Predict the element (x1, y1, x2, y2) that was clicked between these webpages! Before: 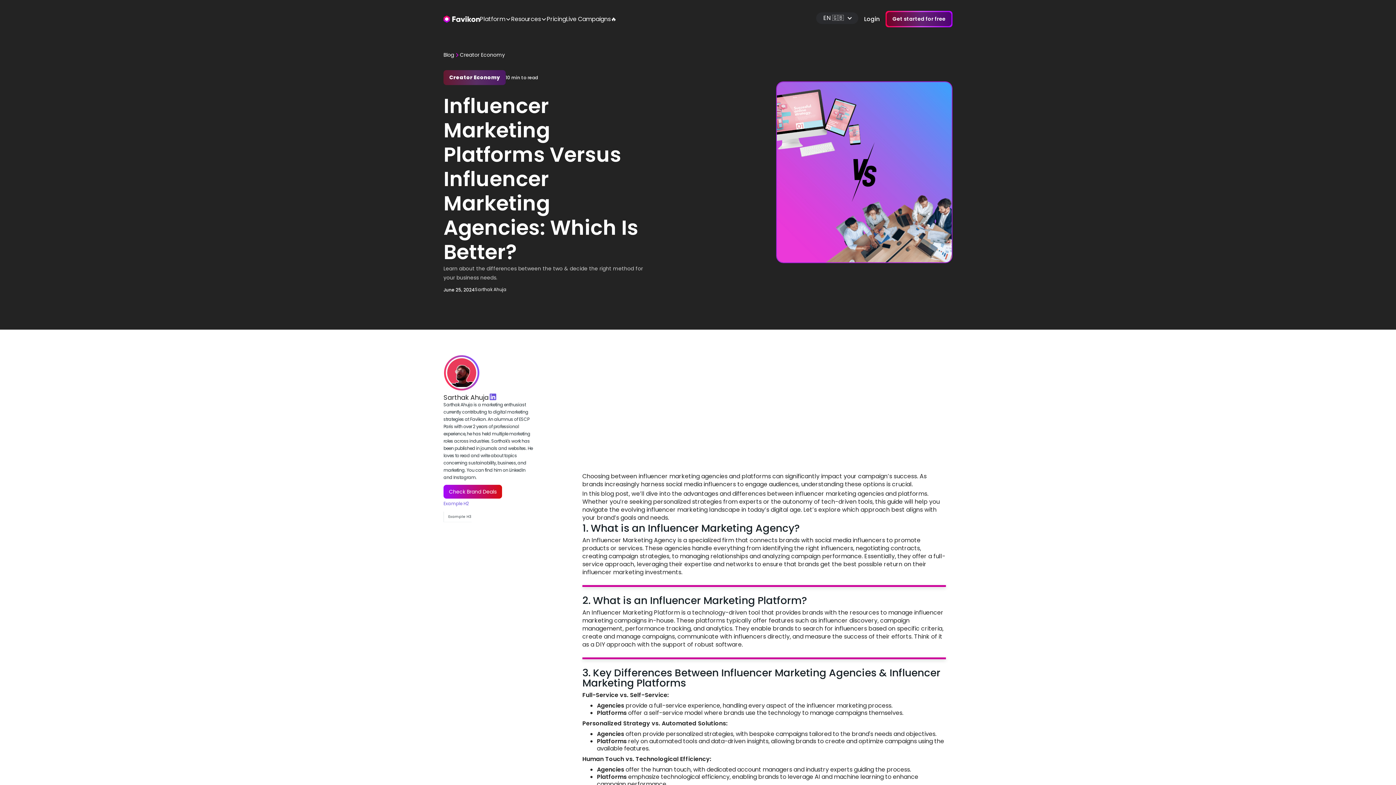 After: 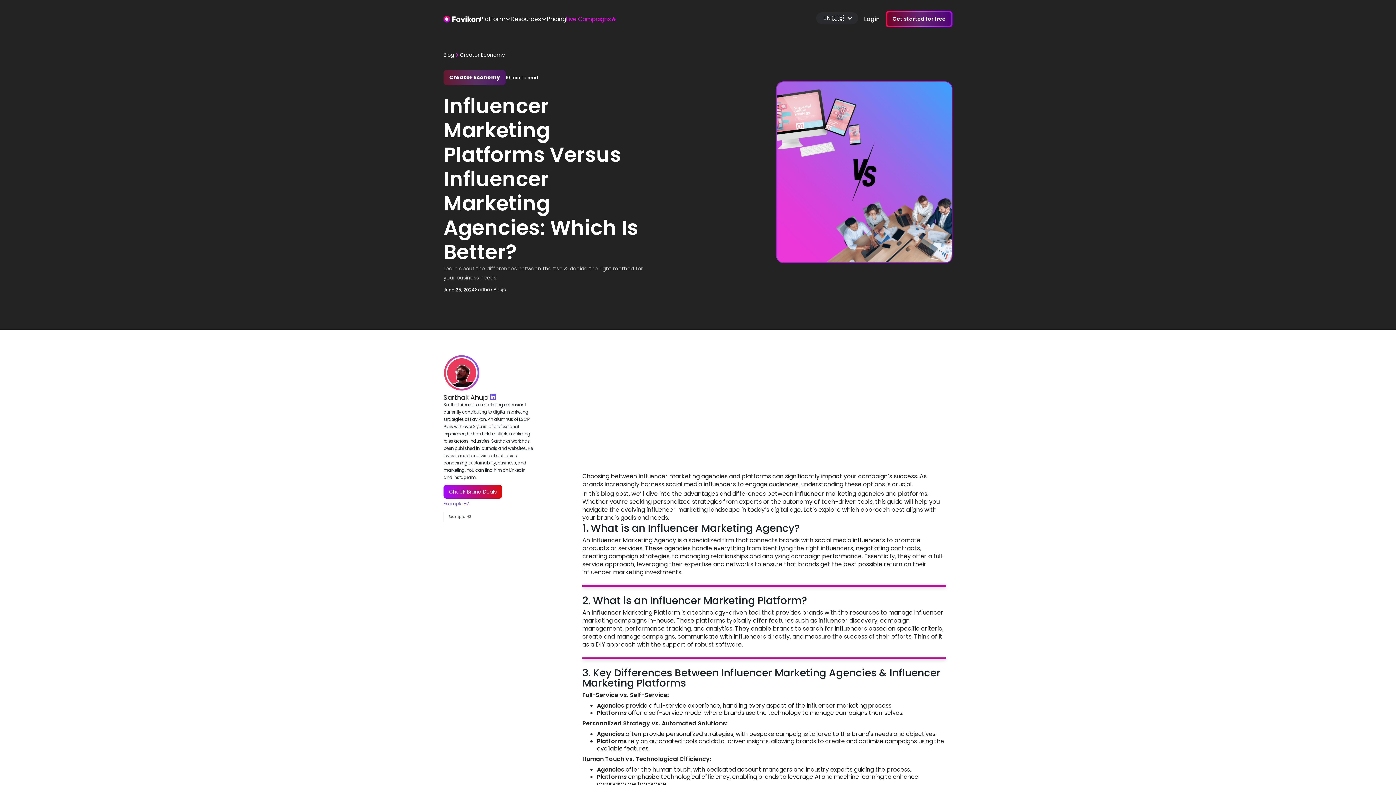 Action: bbox: (566, 15, 616, 22) label: Live Campaigns🔥